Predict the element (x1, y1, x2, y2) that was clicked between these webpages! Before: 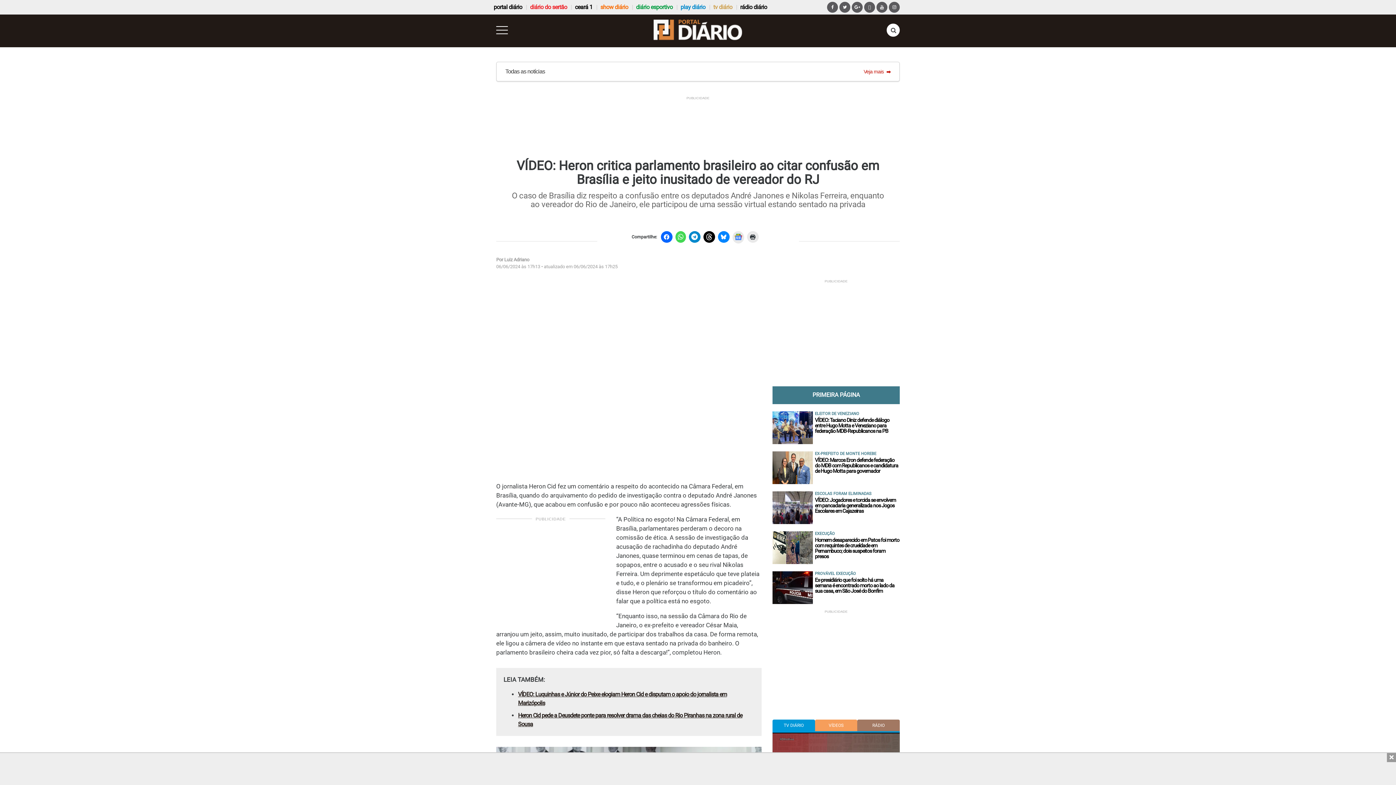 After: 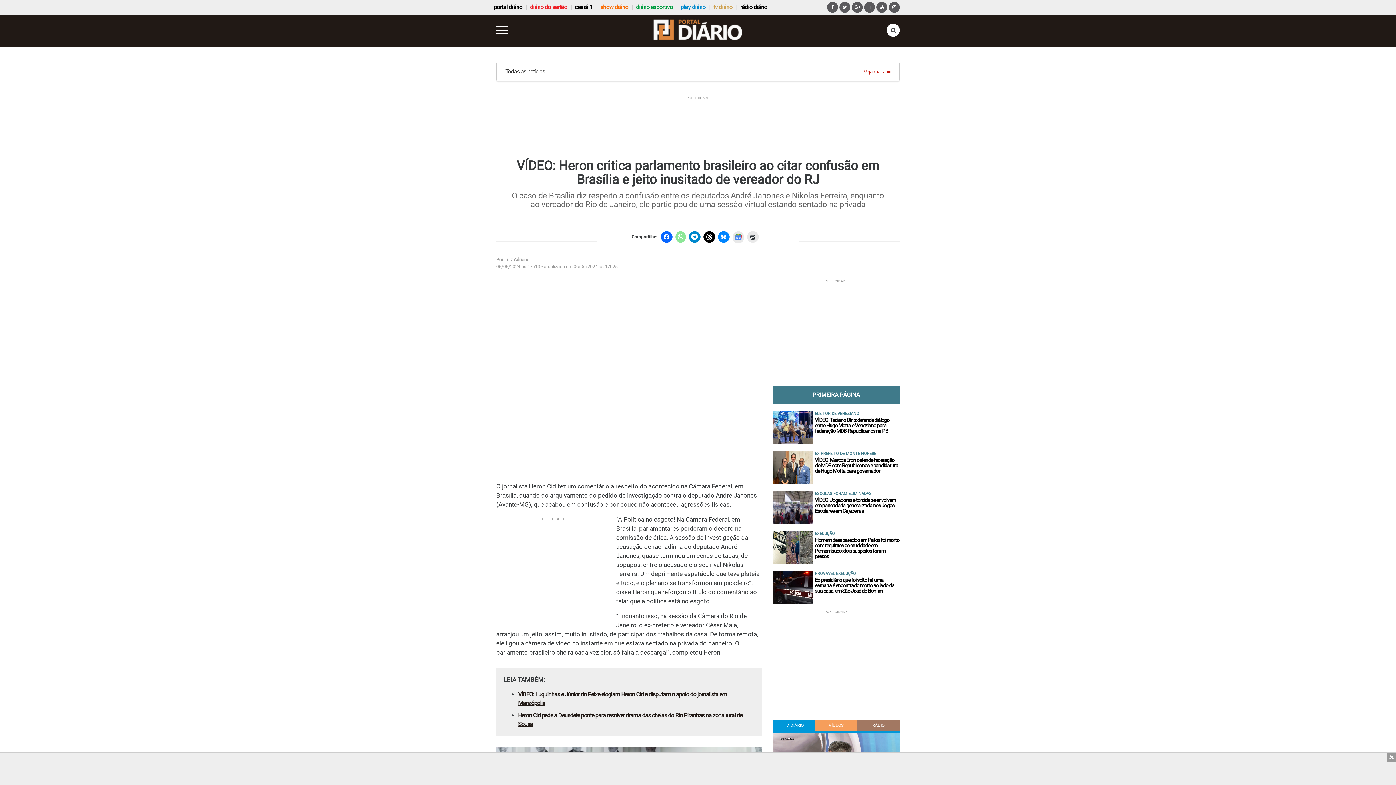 Action: bbox: (675, 231, 686, 242) label: Clique para compartilhar no WhatsApp(abre em nova janela)